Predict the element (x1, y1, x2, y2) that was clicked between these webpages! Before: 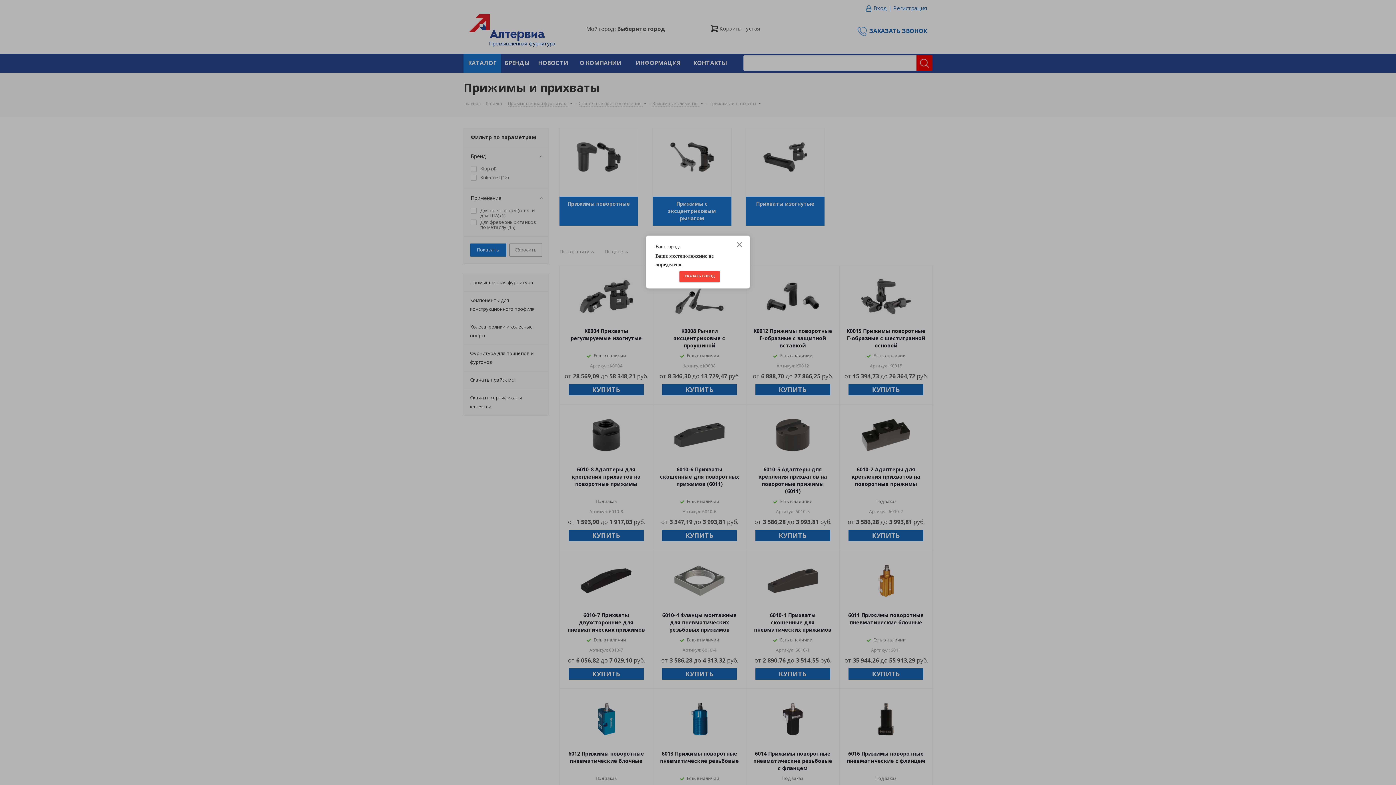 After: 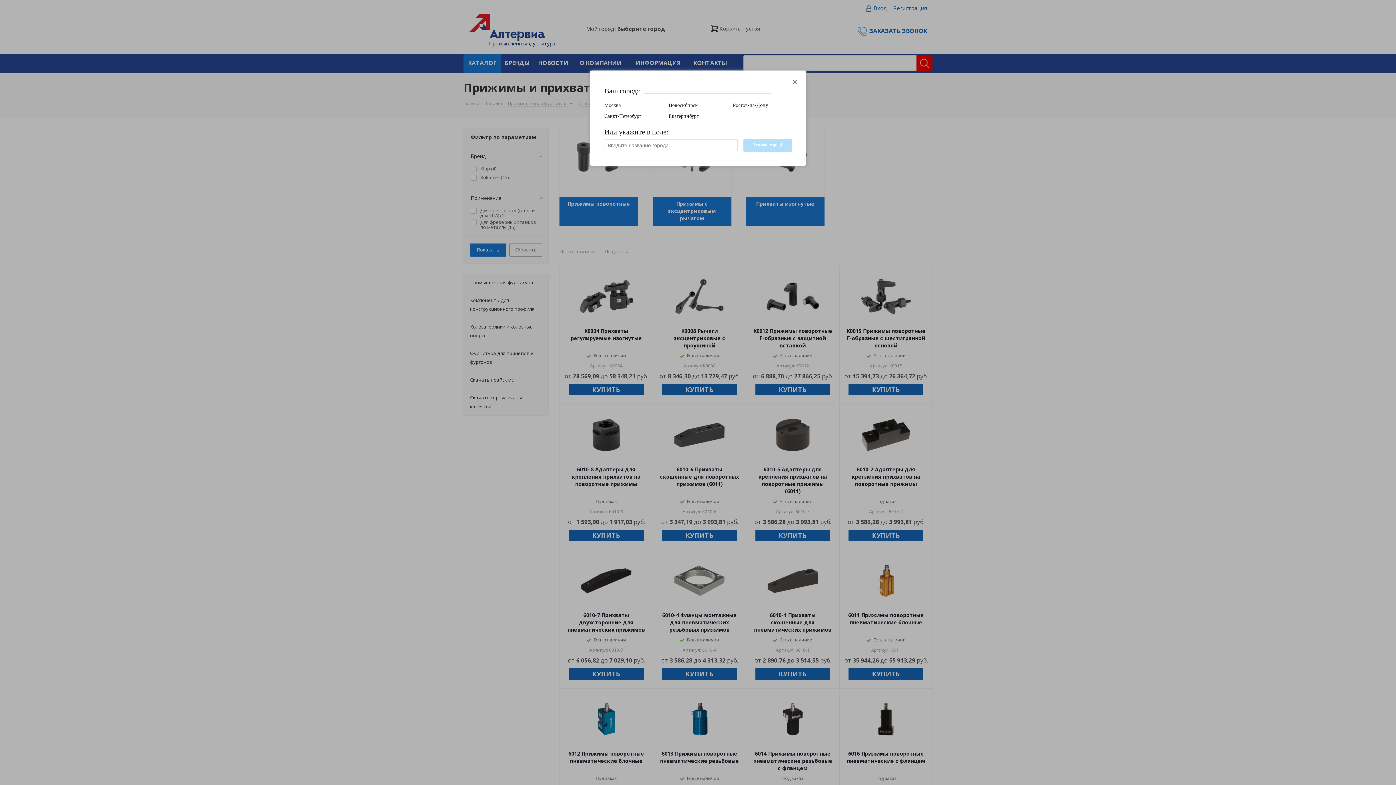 Action: bbox: (679, 271, 719, 282) label: УКАЗАТЬ ГОРОД